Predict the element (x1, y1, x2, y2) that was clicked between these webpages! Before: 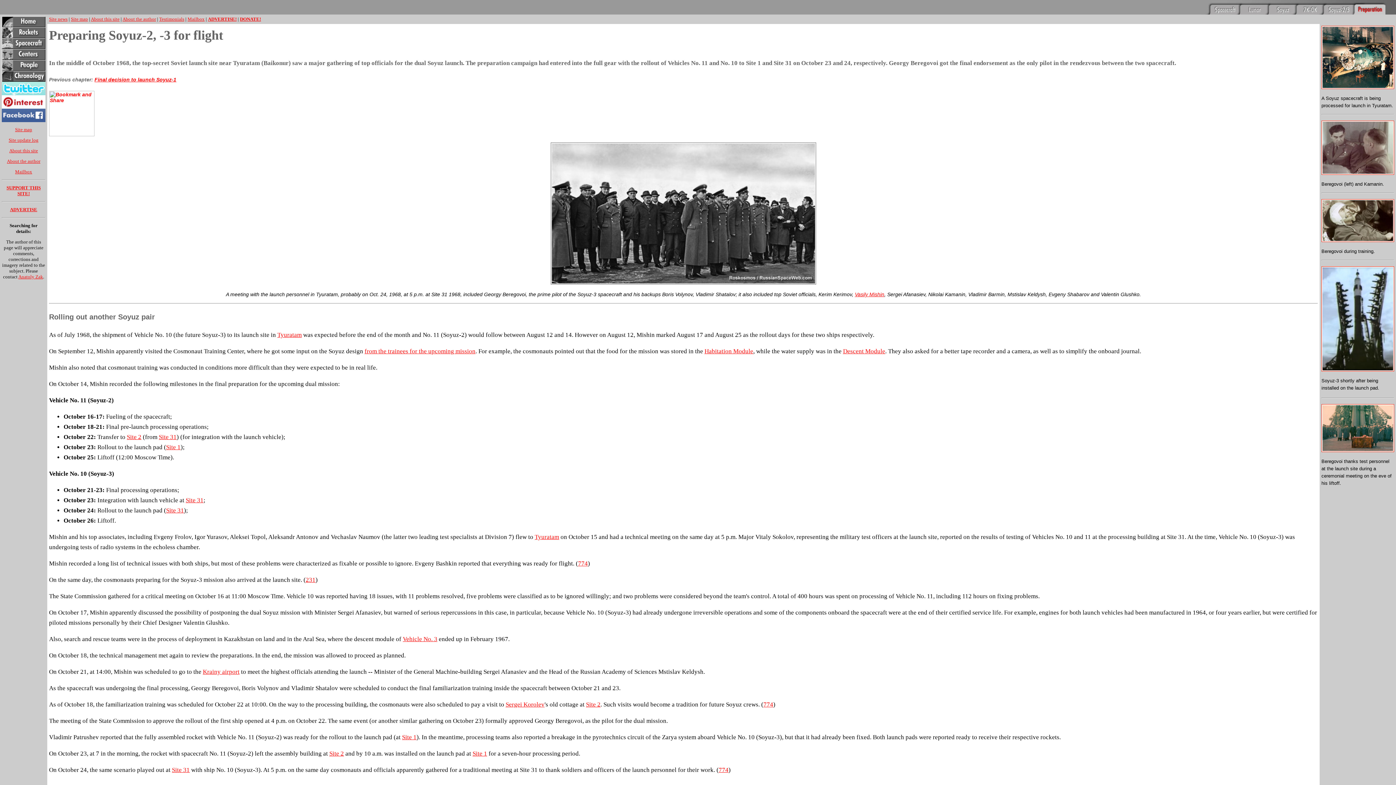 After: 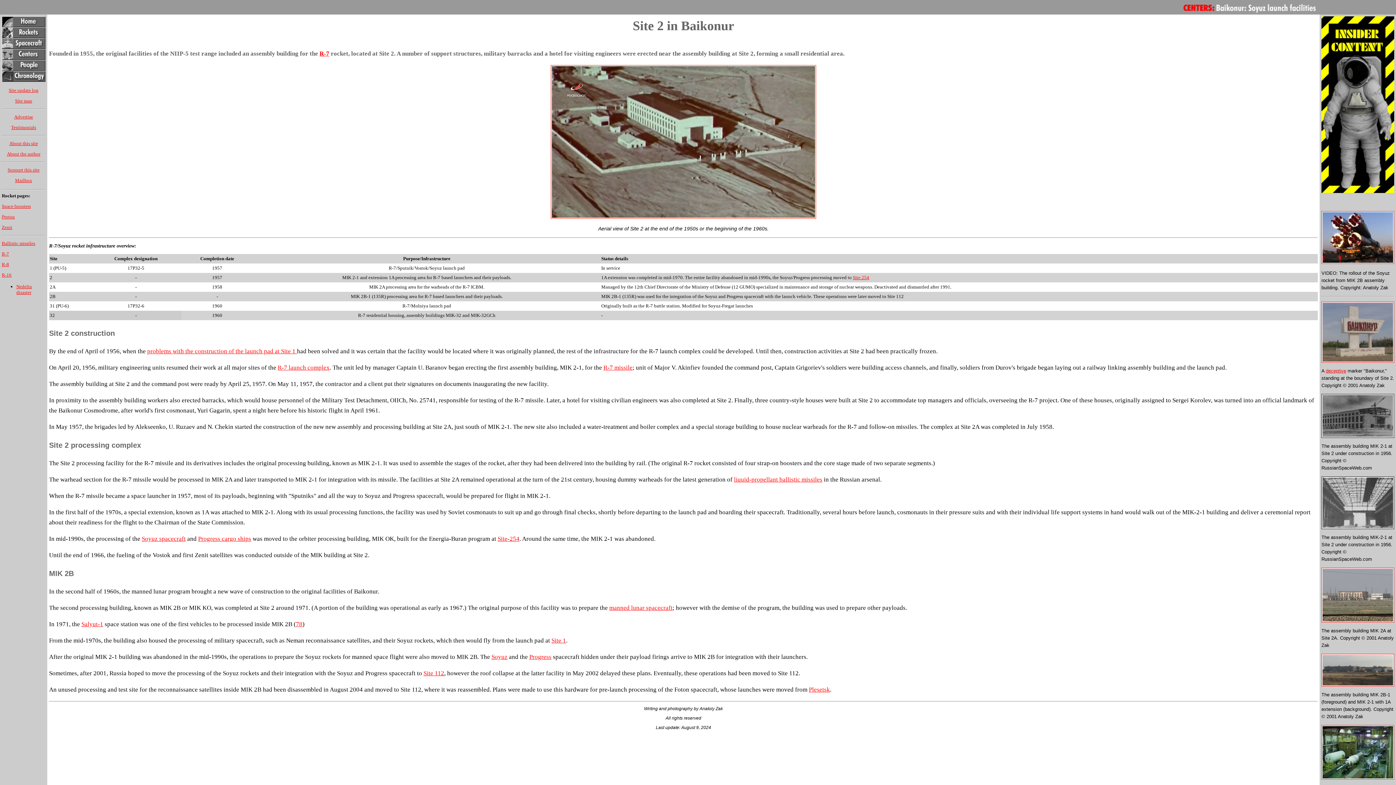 Action: bbox: (586, 701, 600, 708) label: Site 2